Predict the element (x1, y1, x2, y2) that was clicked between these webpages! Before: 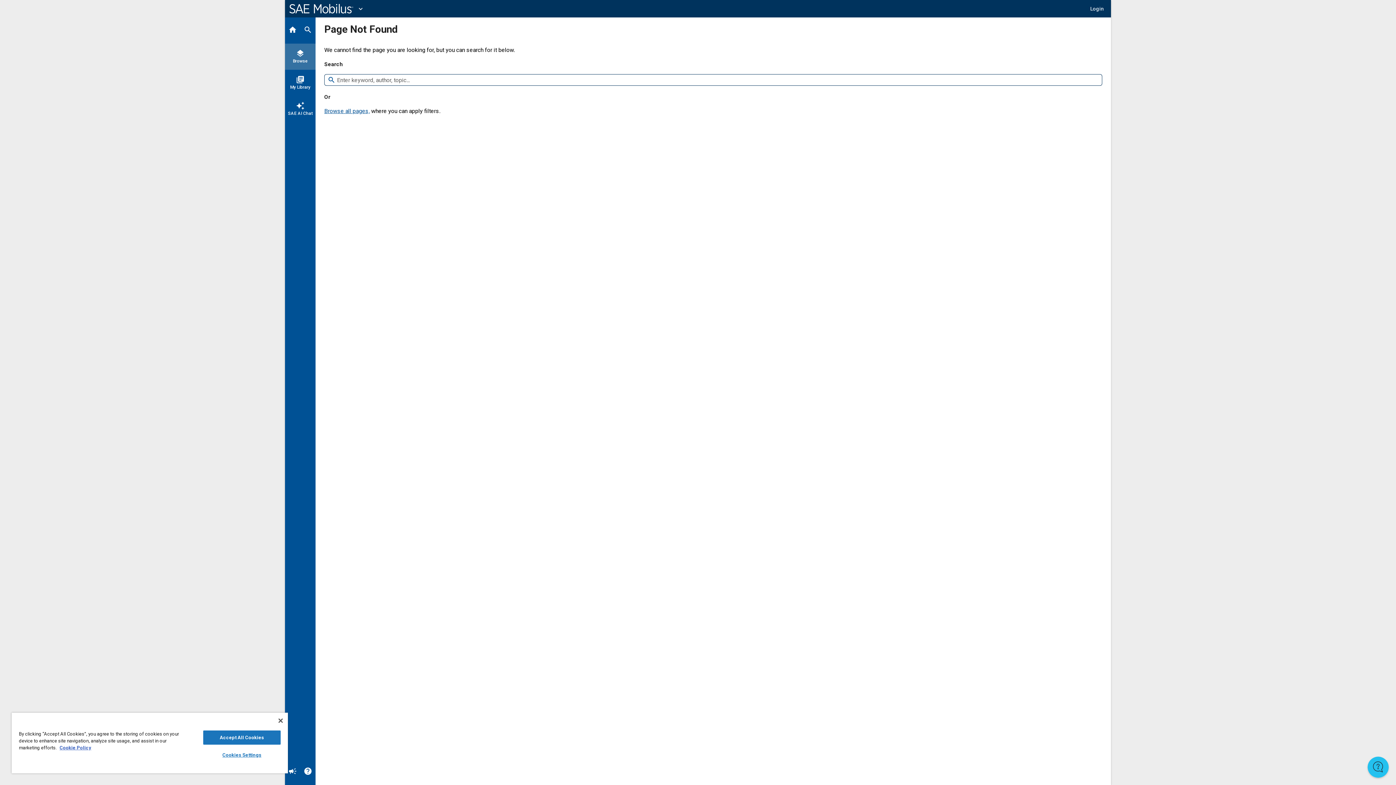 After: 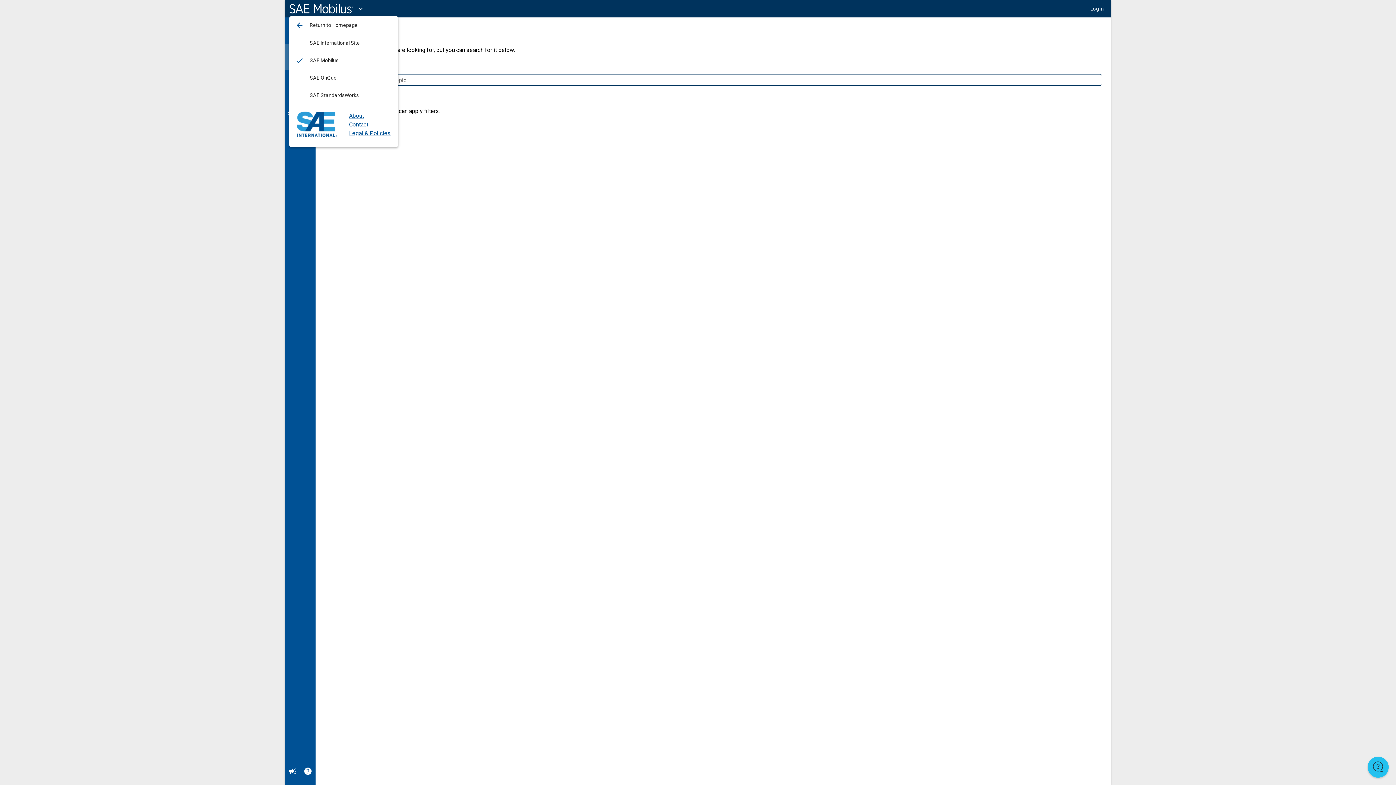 Action: bbox: (289, 0, 365, 16) label: expand_more